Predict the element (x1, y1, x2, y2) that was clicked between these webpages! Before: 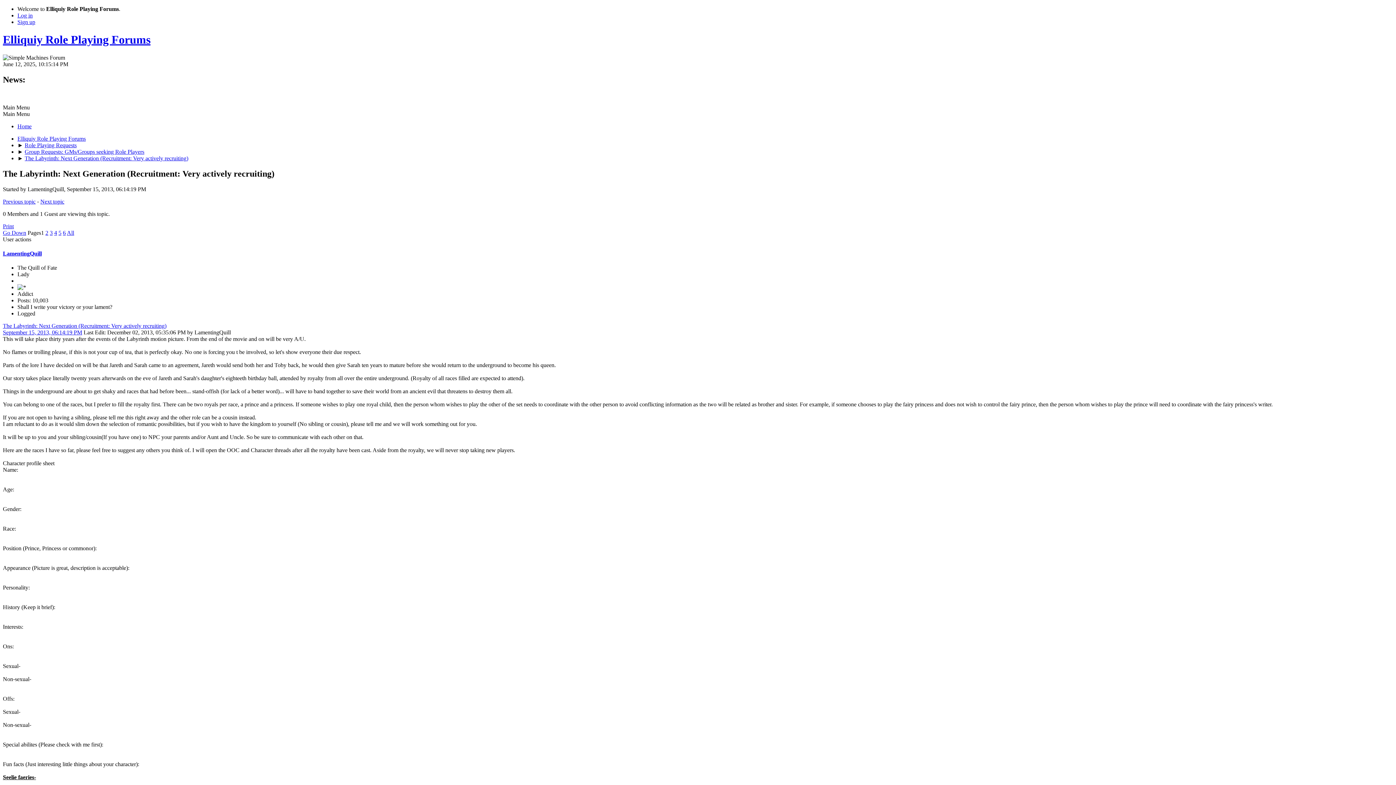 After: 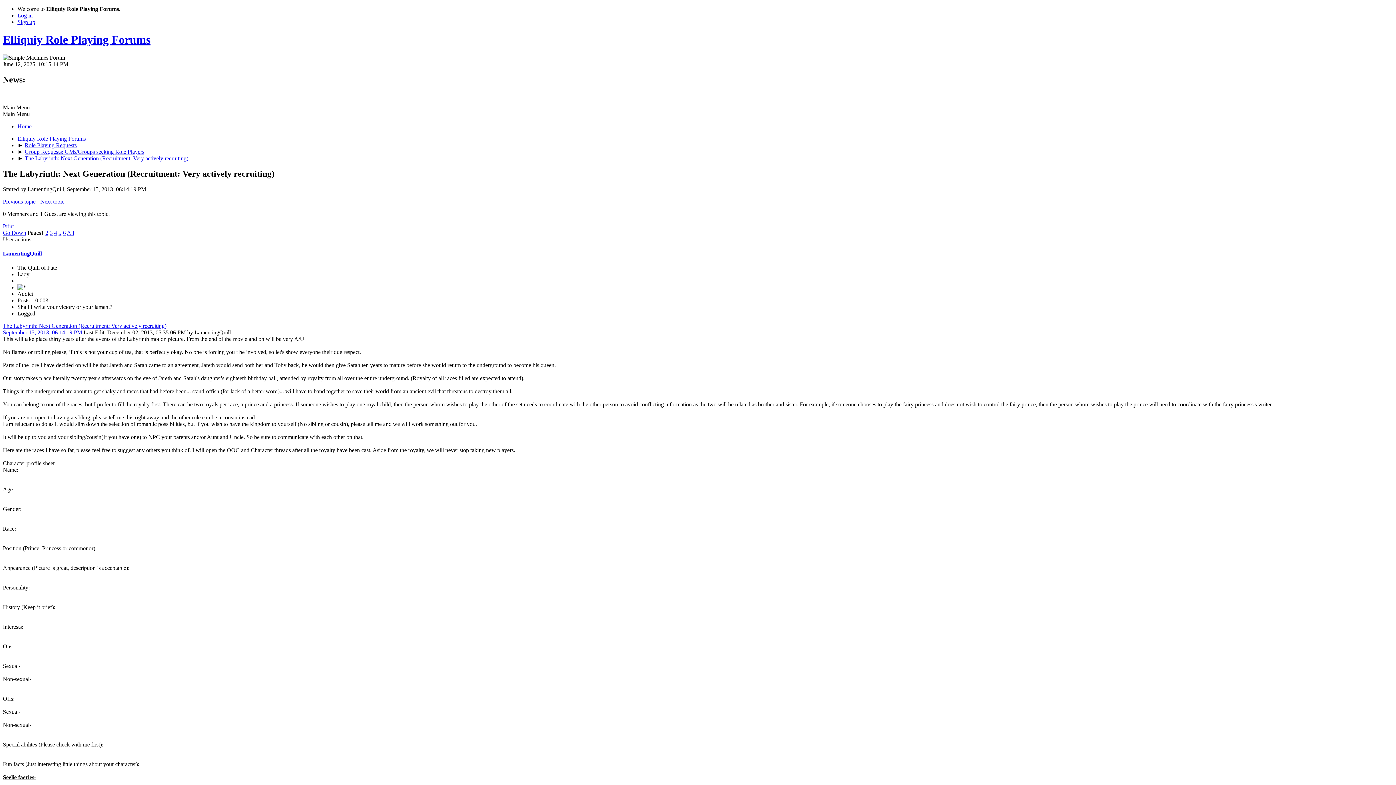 Action: label: Main Menu bbox: (2, 104, 29, 110)